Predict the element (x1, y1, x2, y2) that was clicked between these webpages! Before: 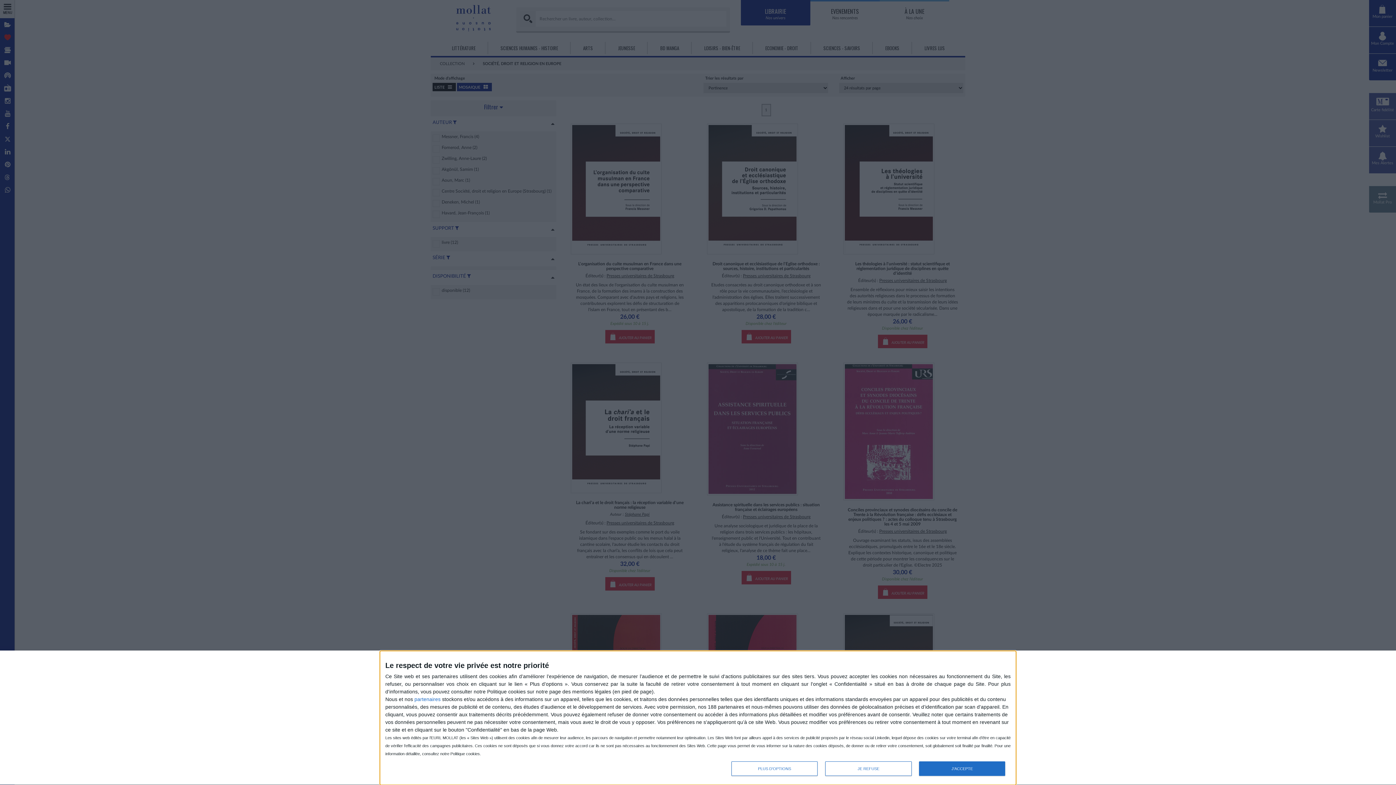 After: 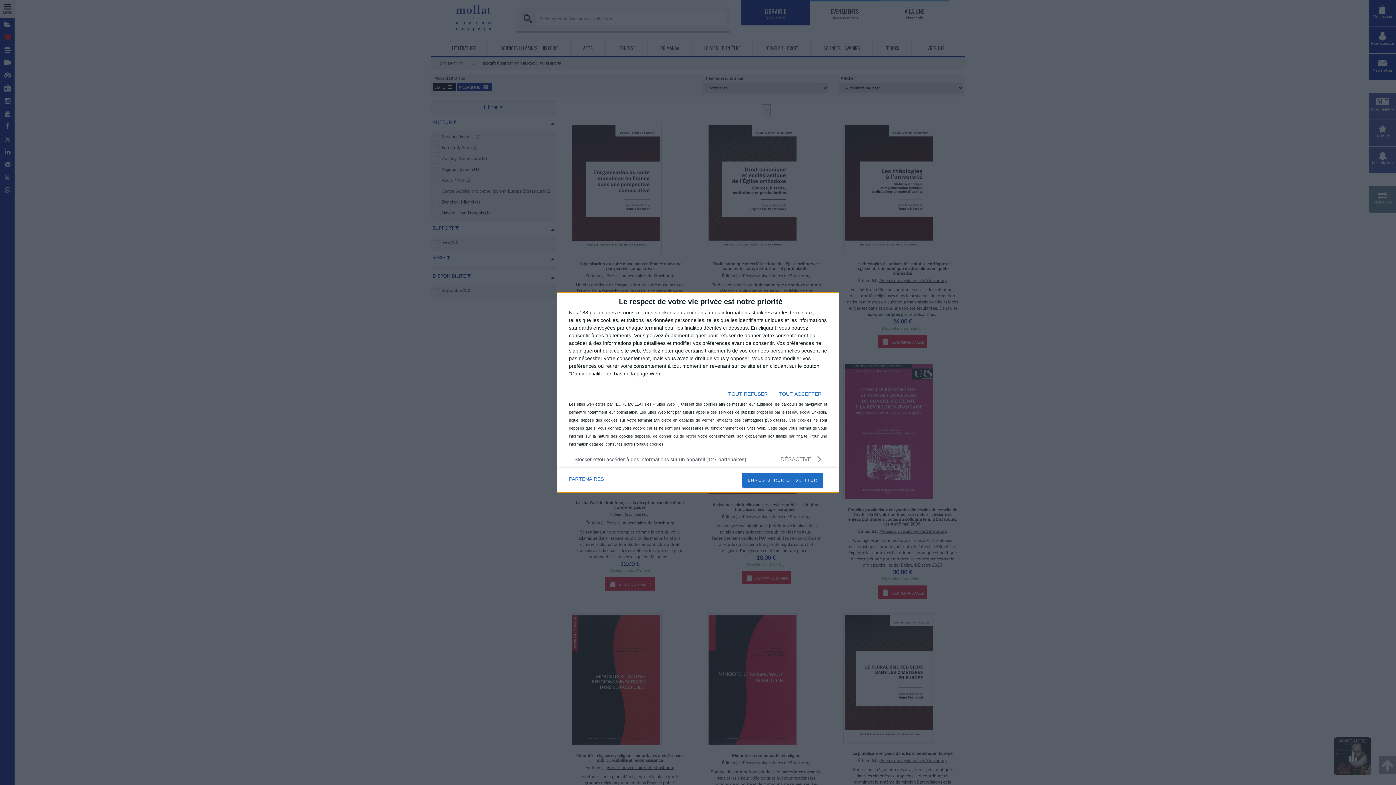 Action: label: PLUS D'OPTIONS bbox: (731, 761, 817, 776)